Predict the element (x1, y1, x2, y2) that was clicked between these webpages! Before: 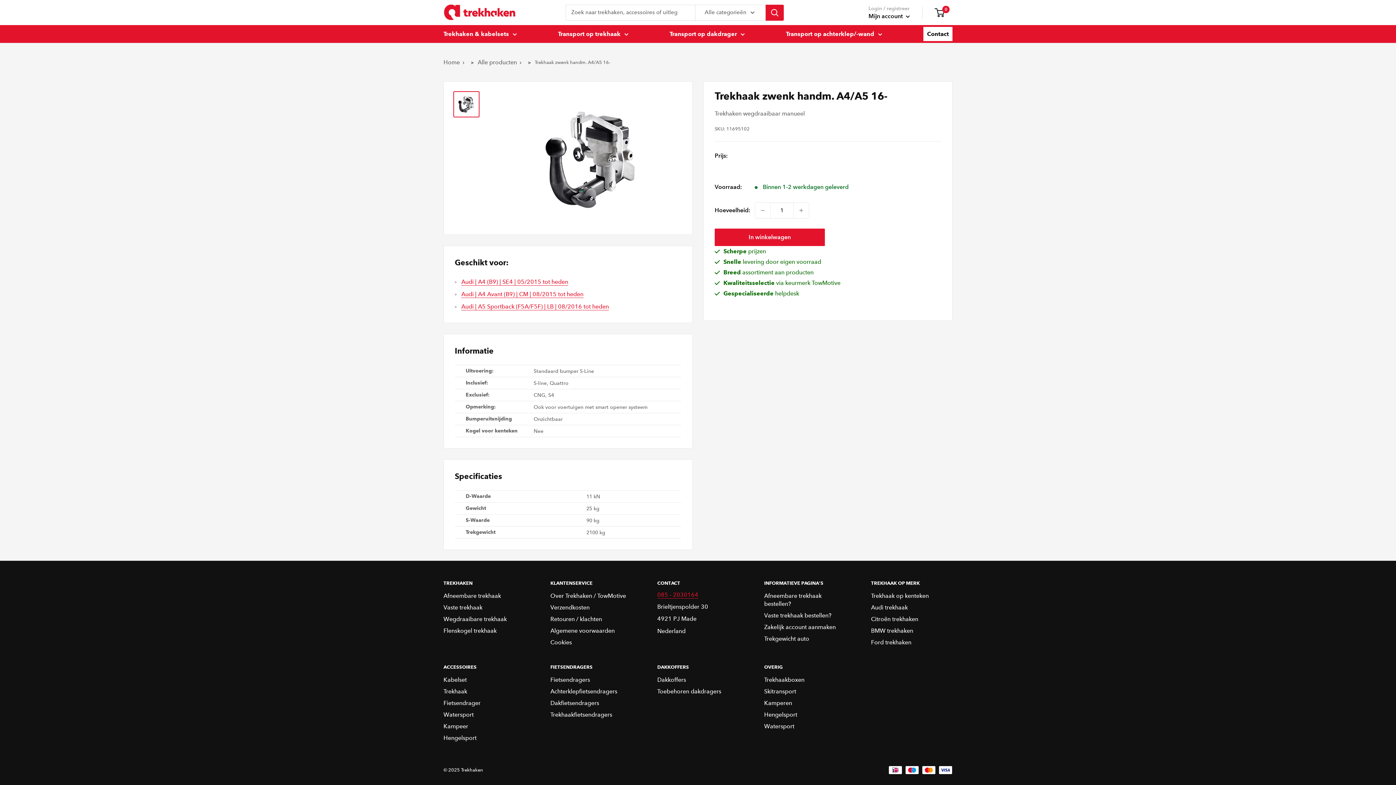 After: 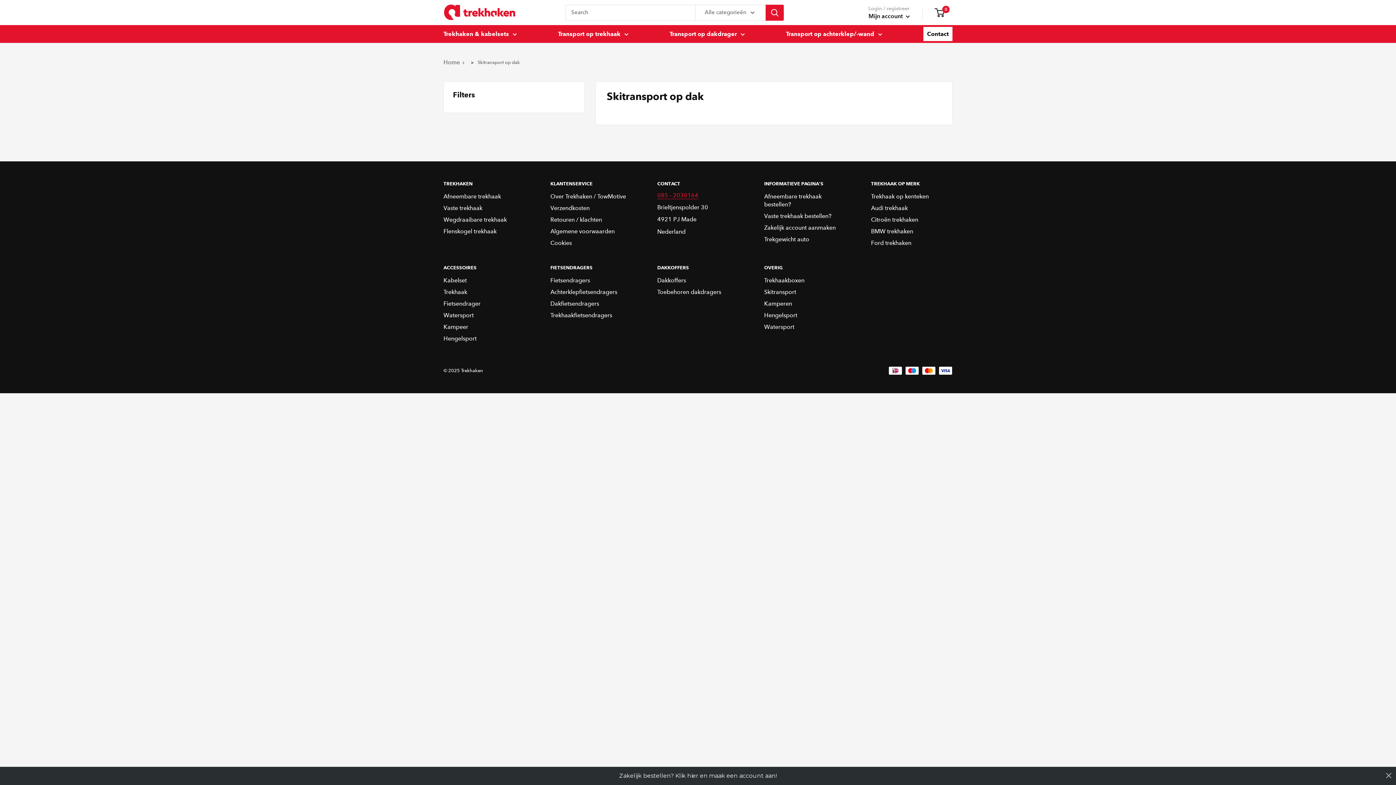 Action: bbox: (764, 686, 845, 697) label: Skitransport